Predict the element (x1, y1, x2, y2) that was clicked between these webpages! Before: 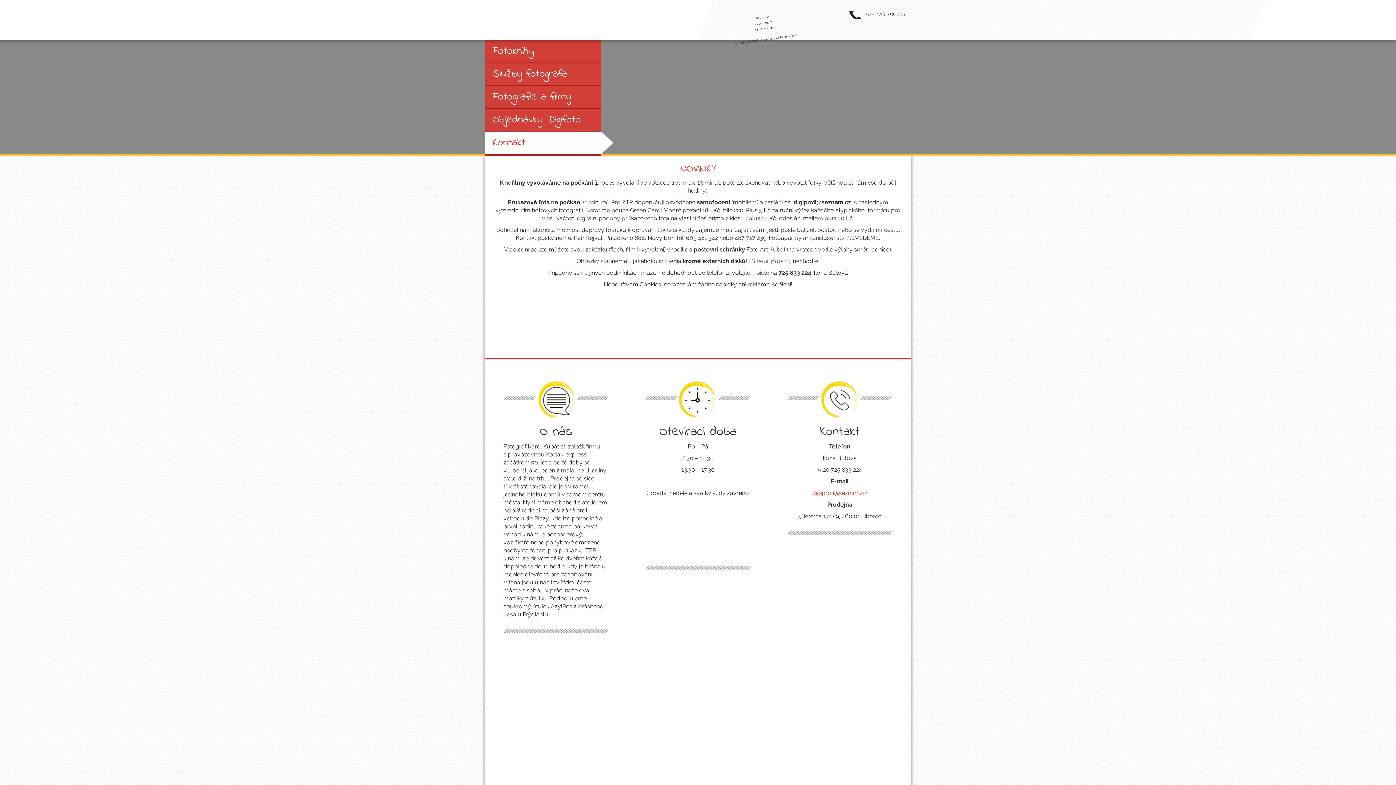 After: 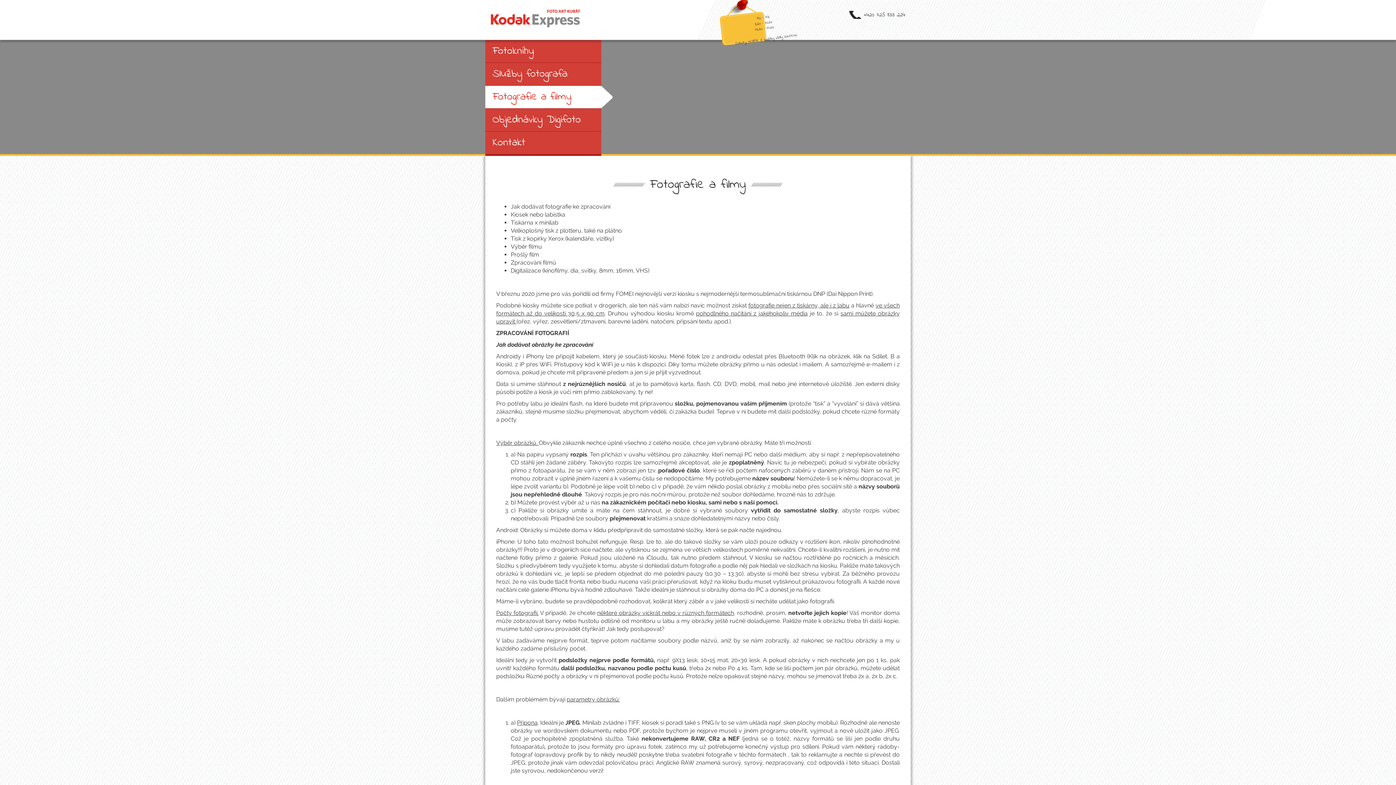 Action: bbox: (485, 85, 601, 108) label: Fotografie a filmy